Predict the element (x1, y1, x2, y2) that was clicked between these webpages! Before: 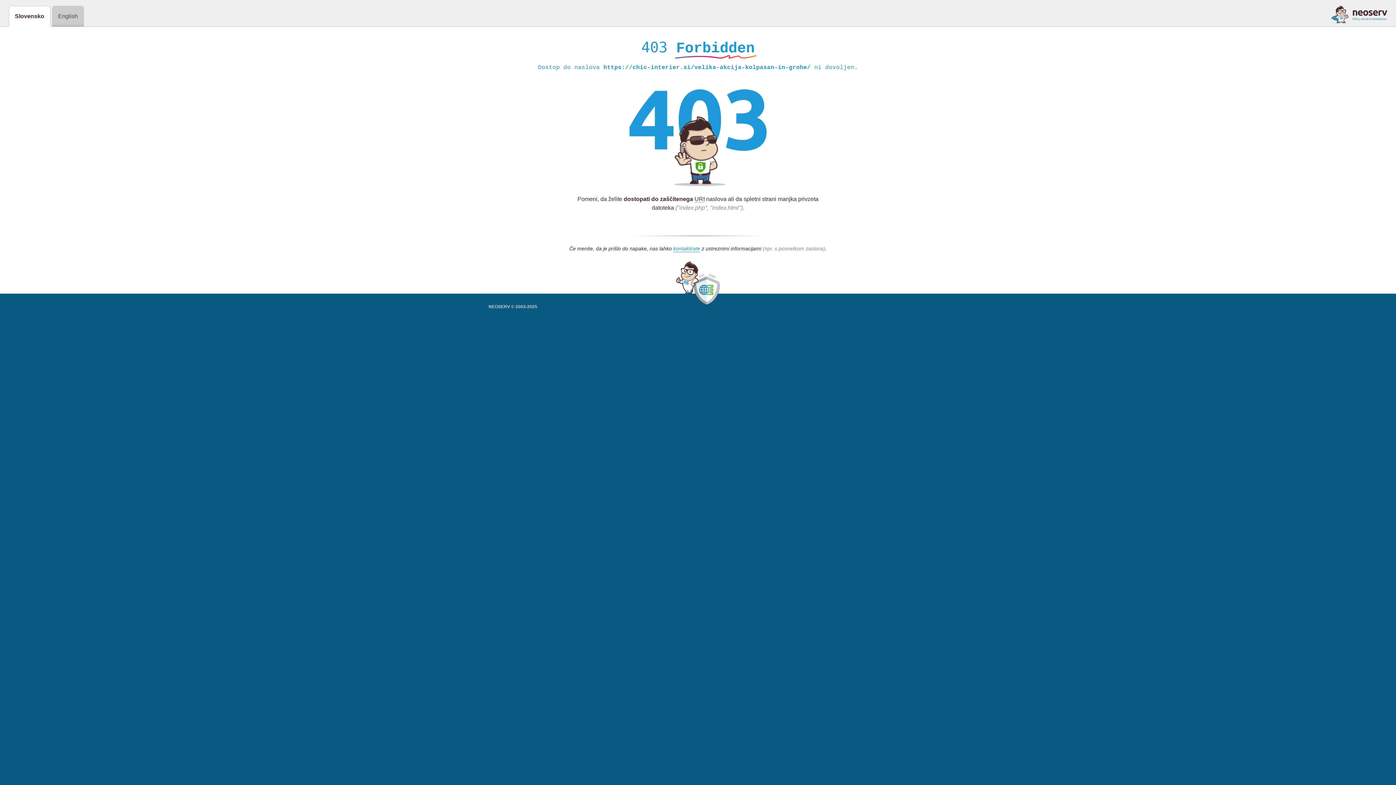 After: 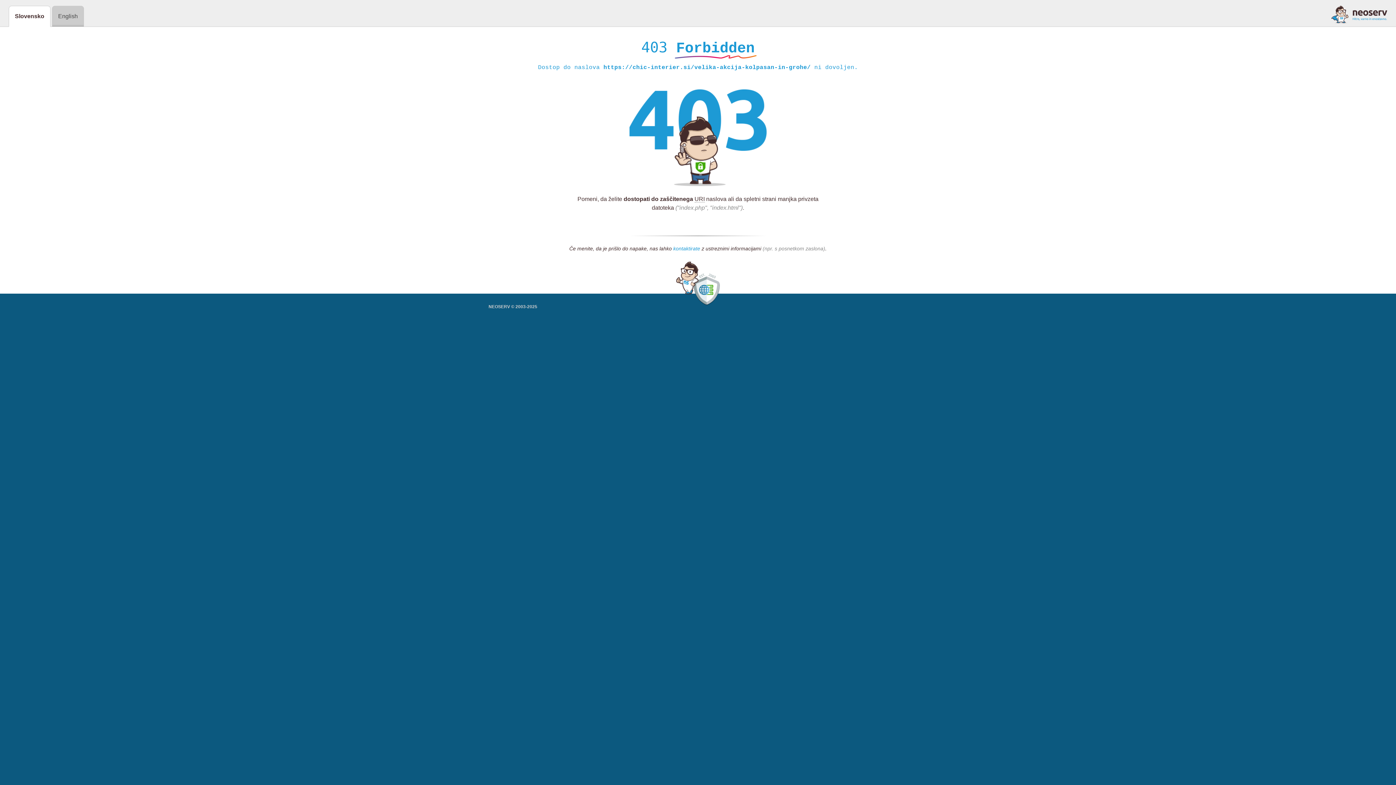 Action: label: kontaktirate bbox: (673, 245, 700, 252)